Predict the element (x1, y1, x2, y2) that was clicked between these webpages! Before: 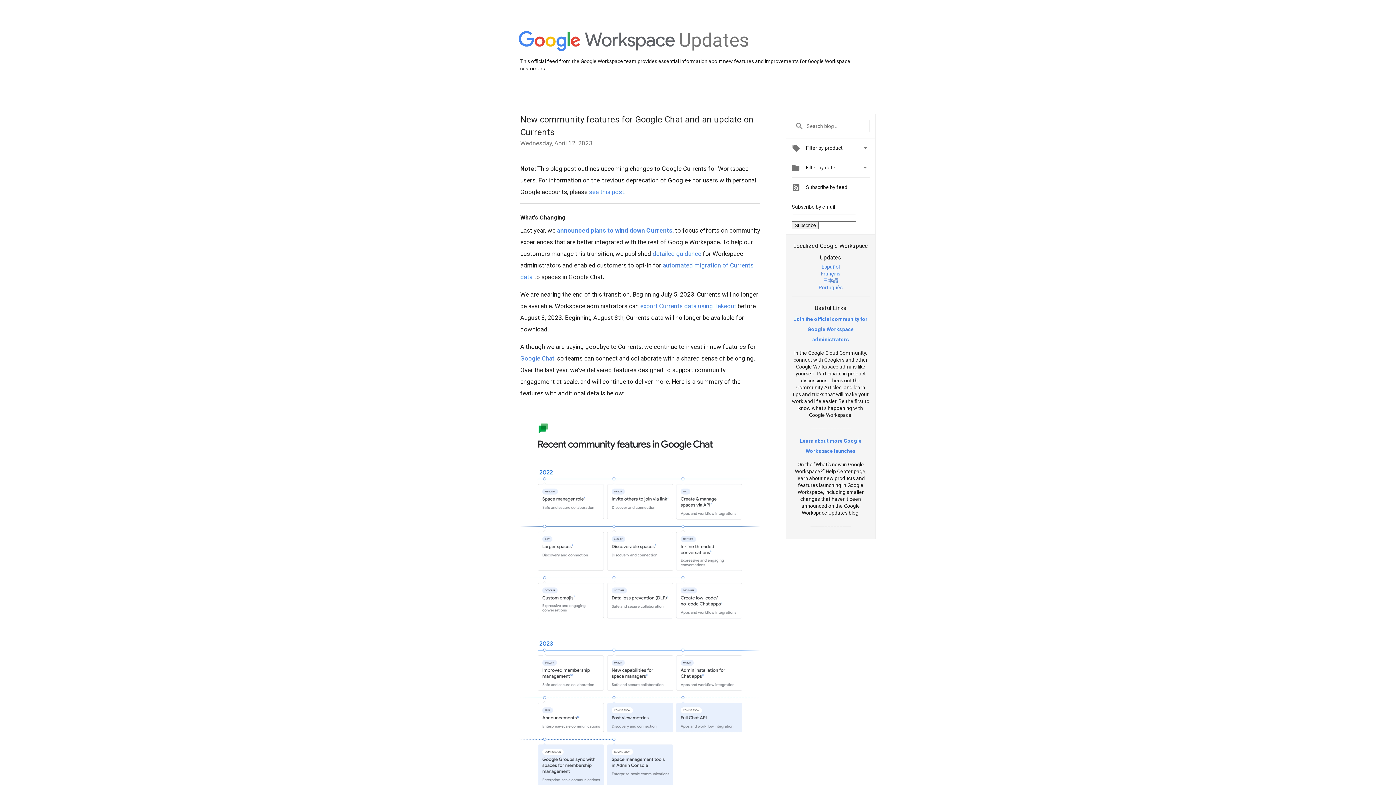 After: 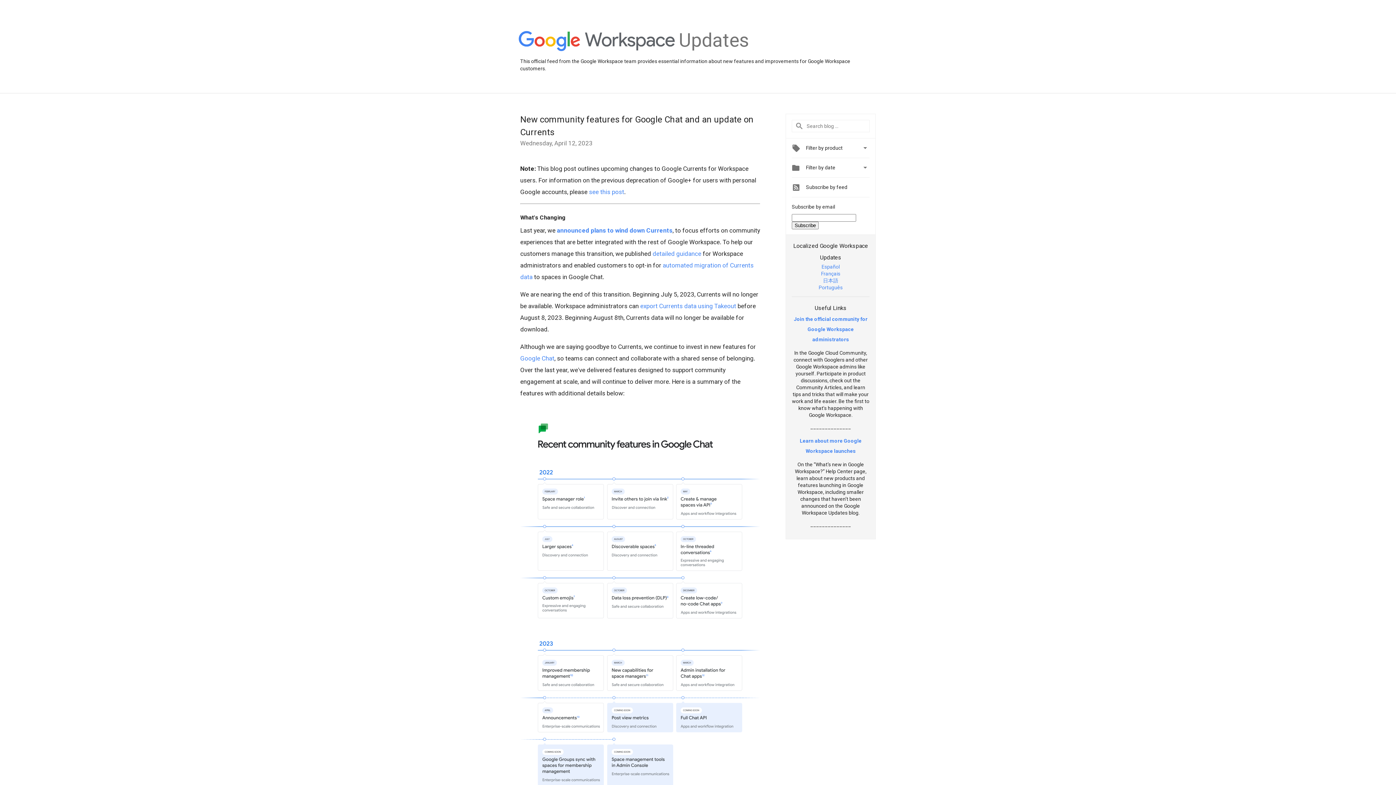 Action: bbox: (794, 316, 867, 342) label: Join the official community for Google Workspace administrators